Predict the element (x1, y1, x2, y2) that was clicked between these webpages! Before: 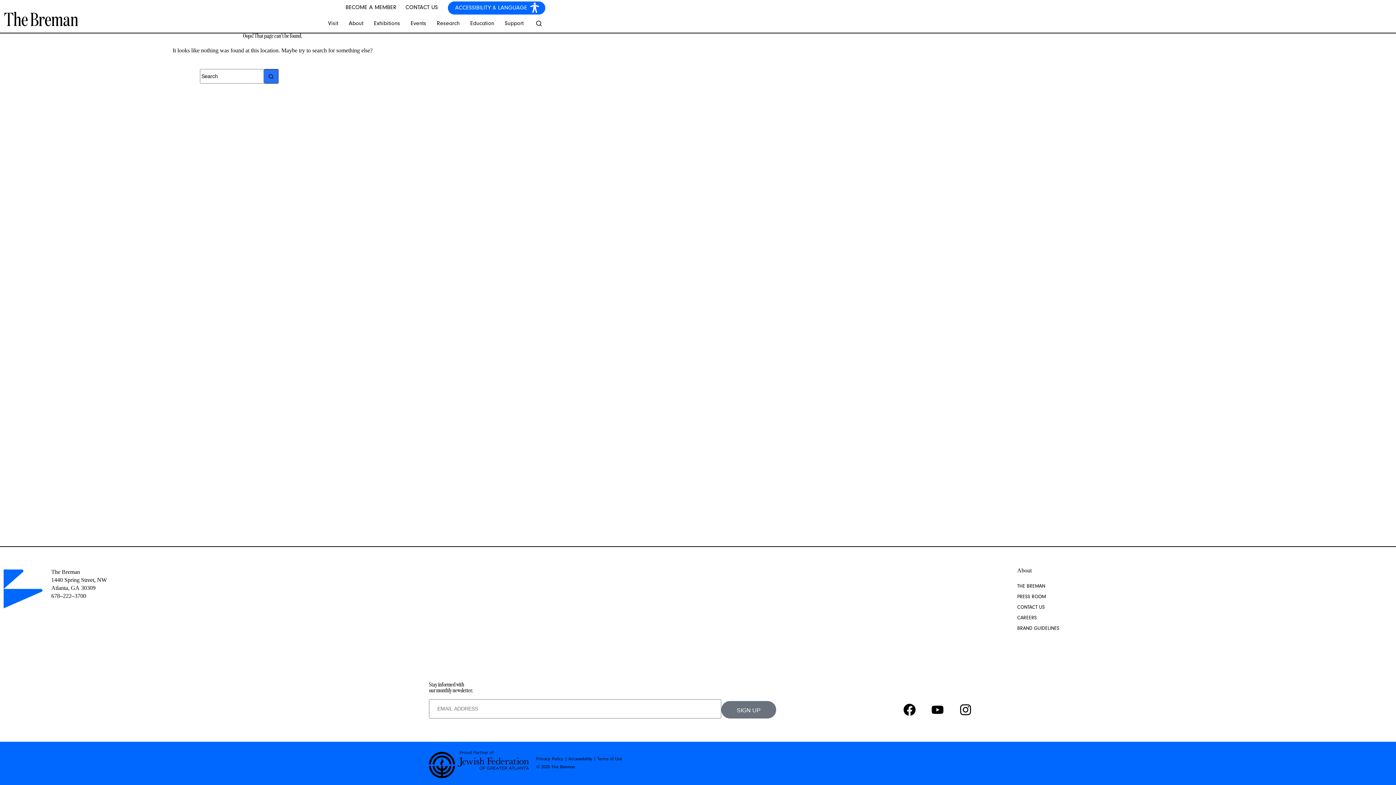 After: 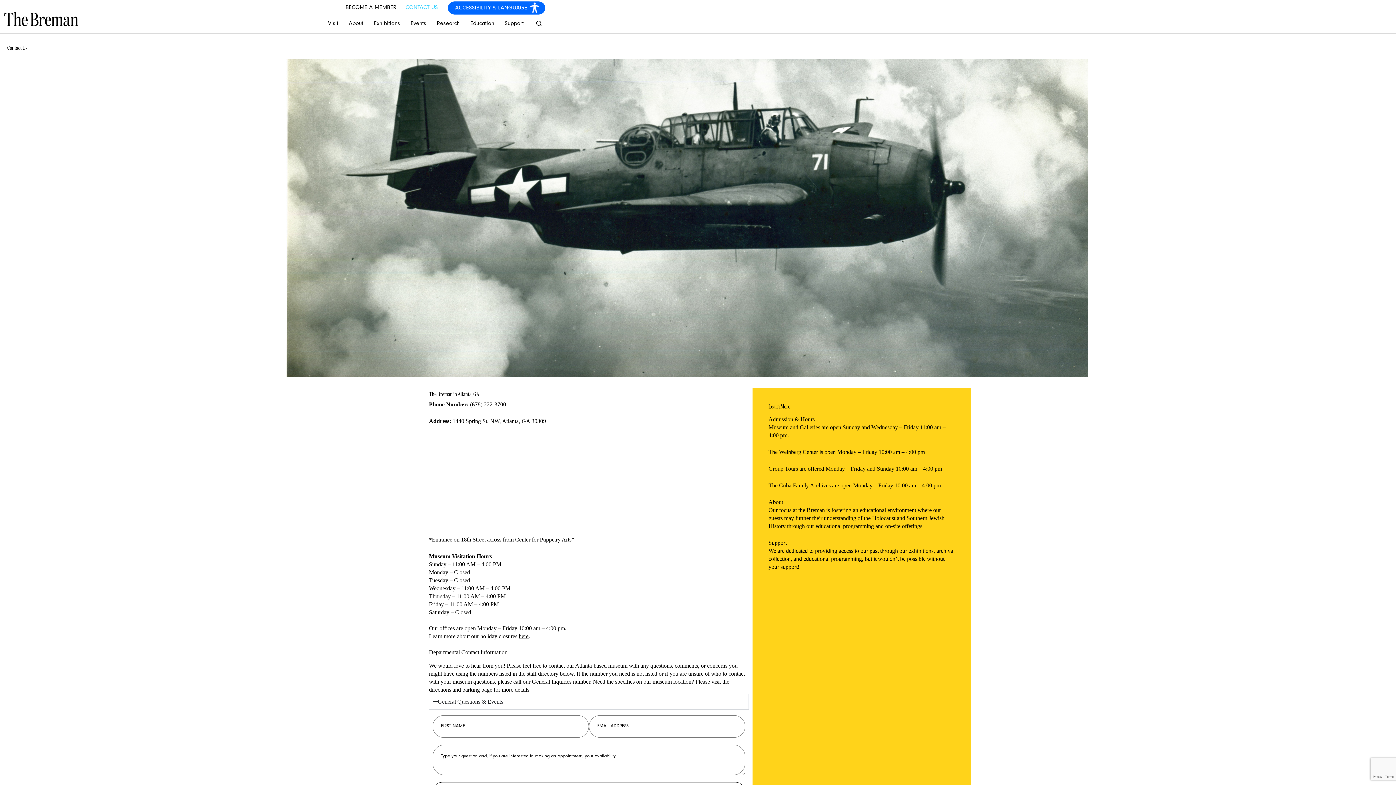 Action: label: CONTACT US bbox: (401, 1, 442, 14)